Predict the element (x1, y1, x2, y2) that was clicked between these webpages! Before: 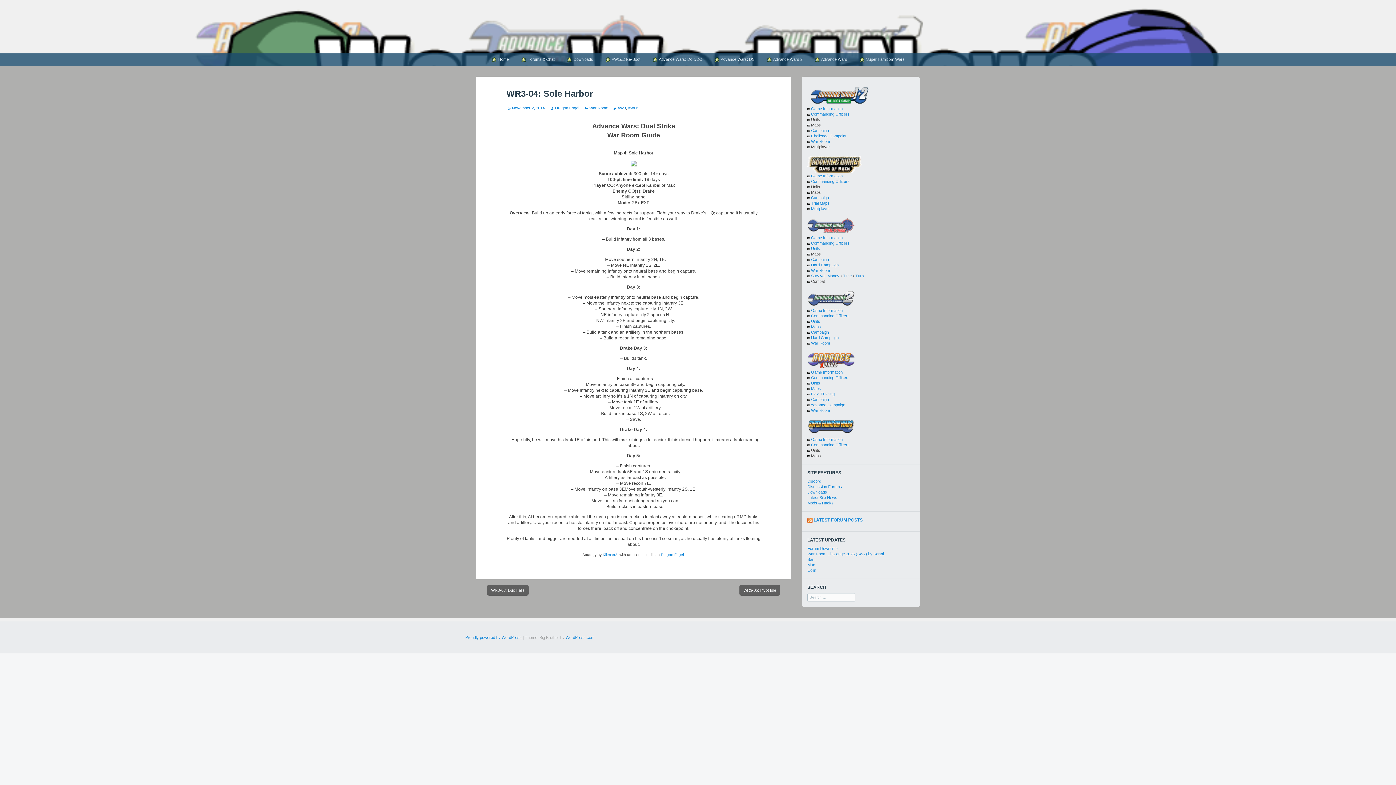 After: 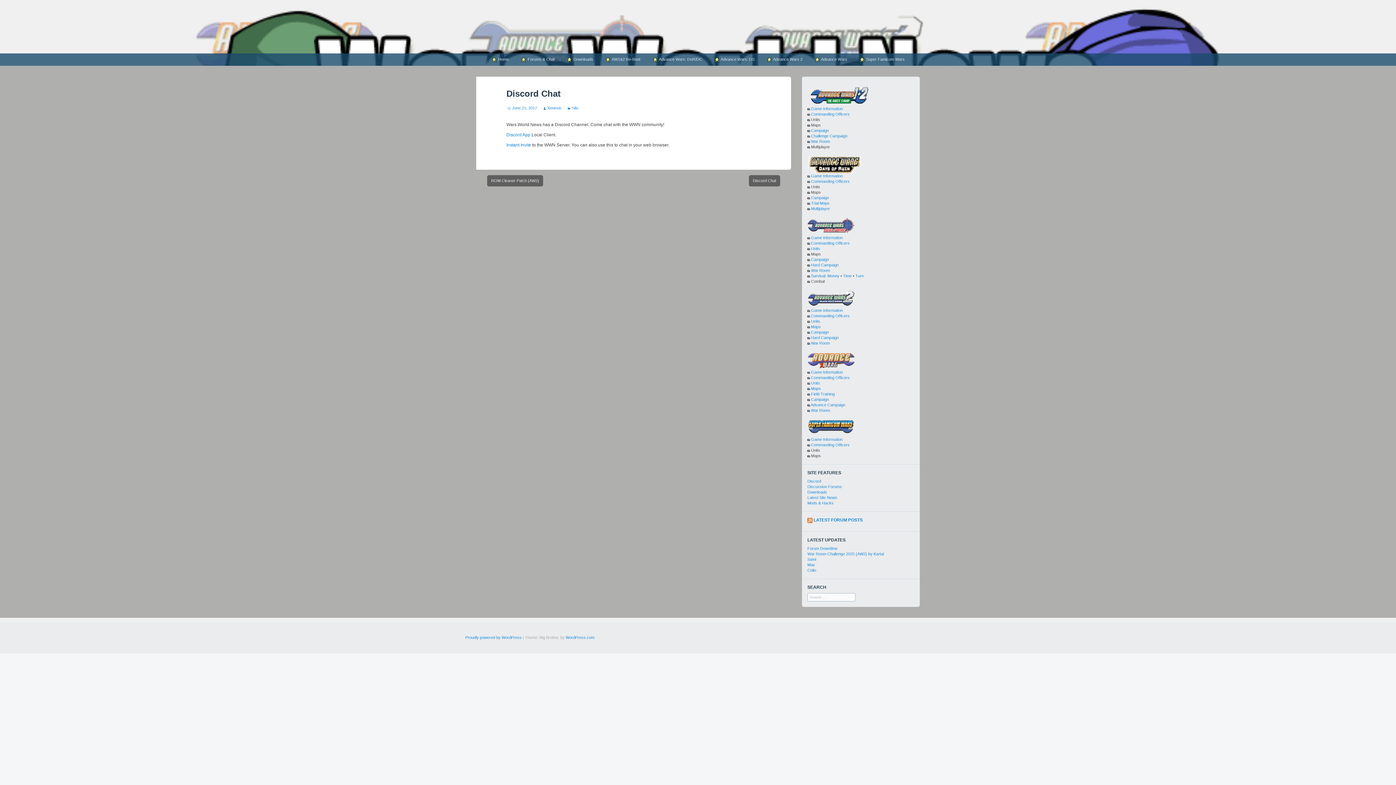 Action: bbox: (807, 479, 821, 483) label: Discord